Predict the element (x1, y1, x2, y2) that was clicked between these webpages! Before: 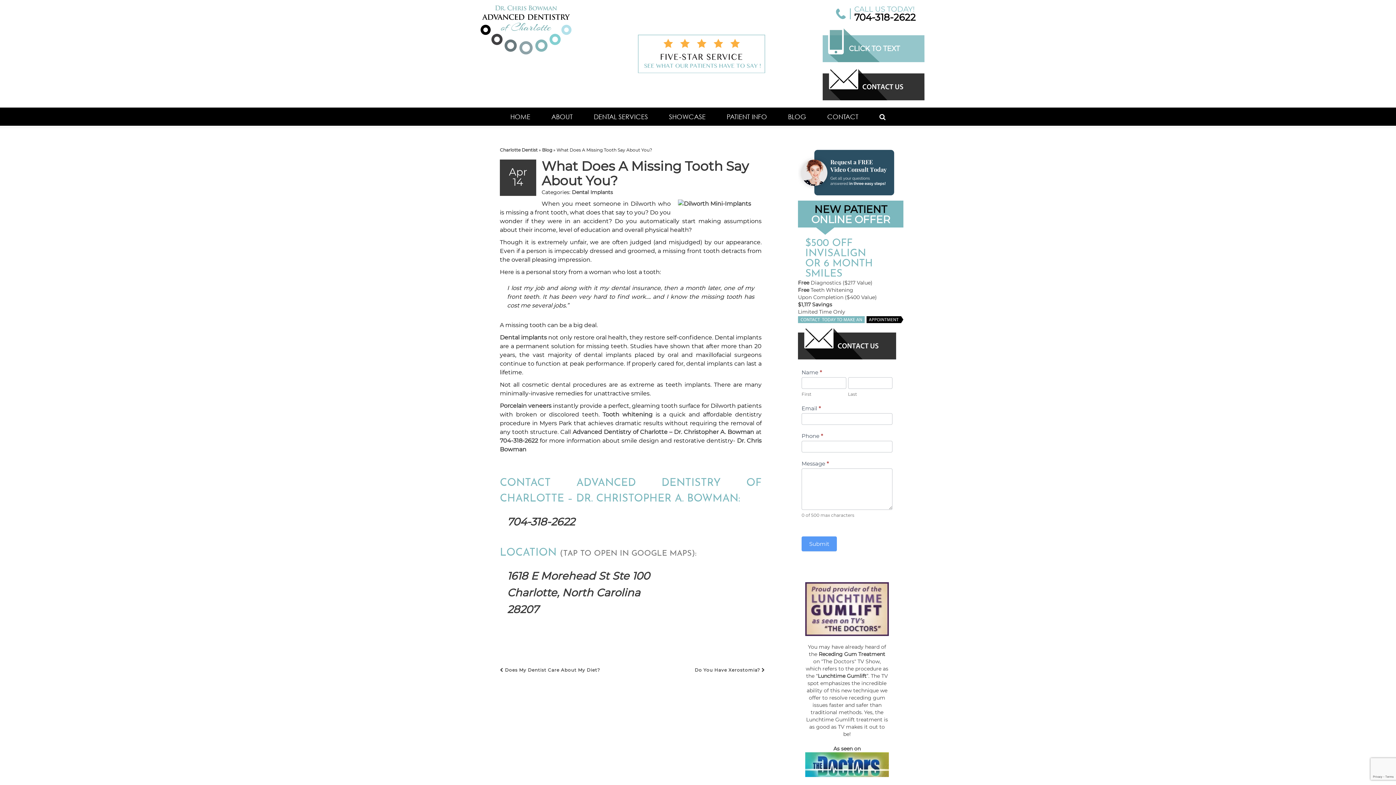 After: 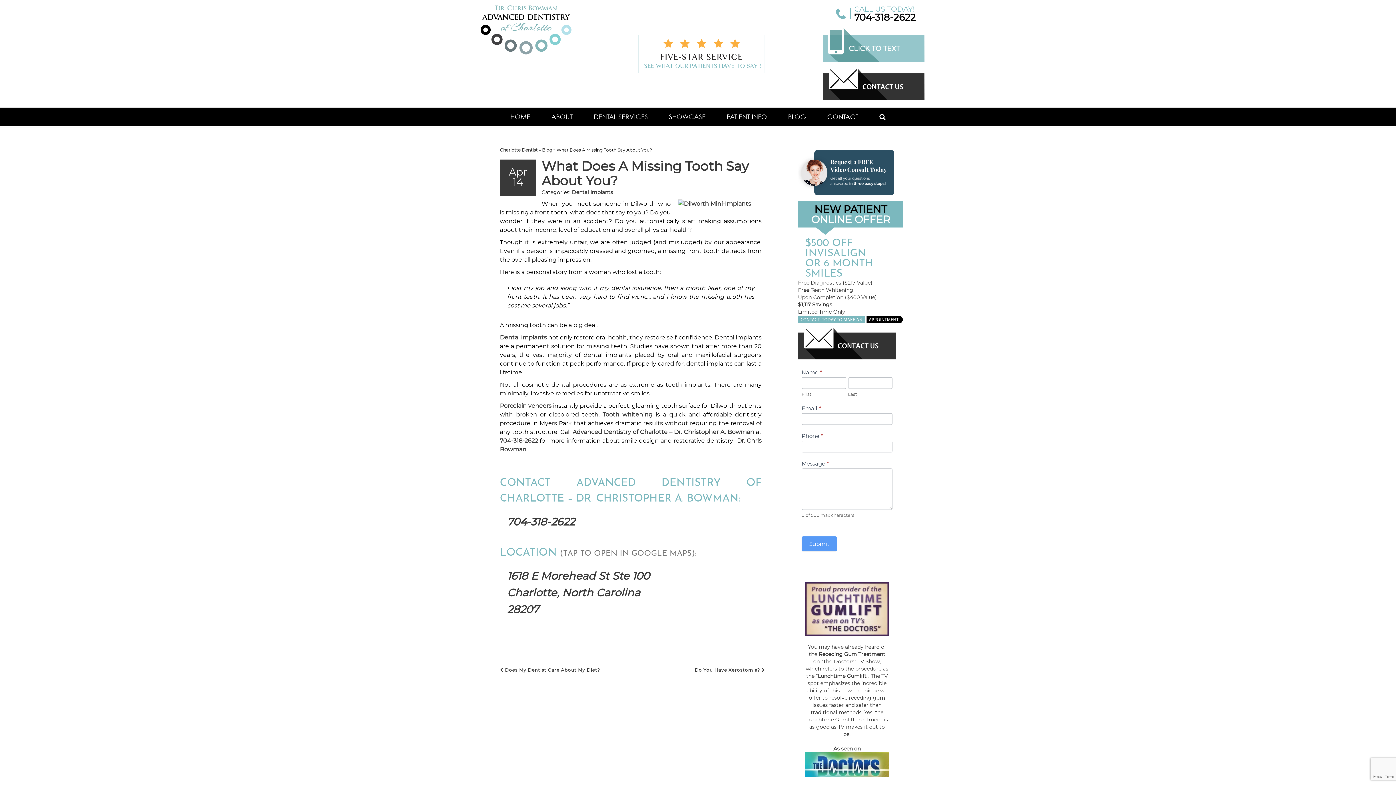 Action: bbox: (798, 168, 896, 175)